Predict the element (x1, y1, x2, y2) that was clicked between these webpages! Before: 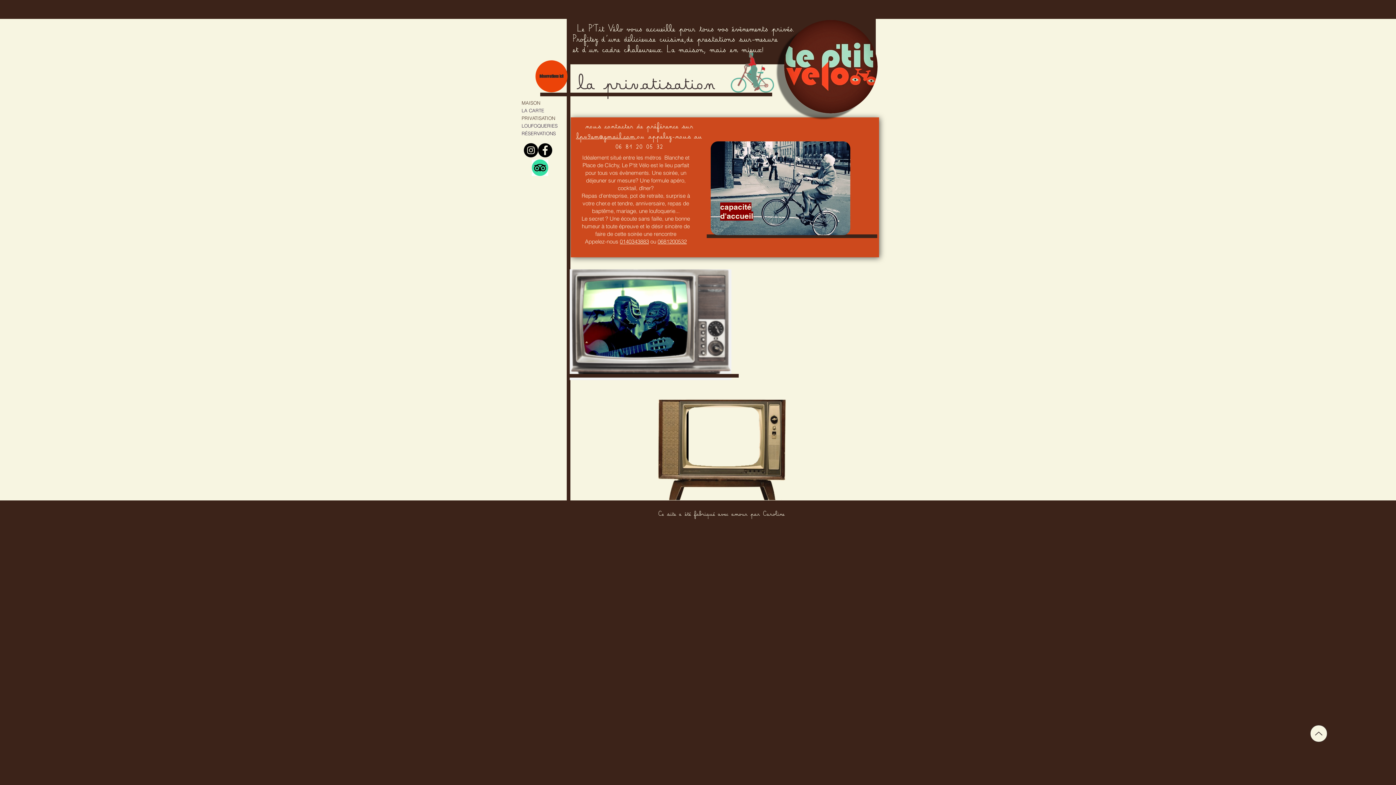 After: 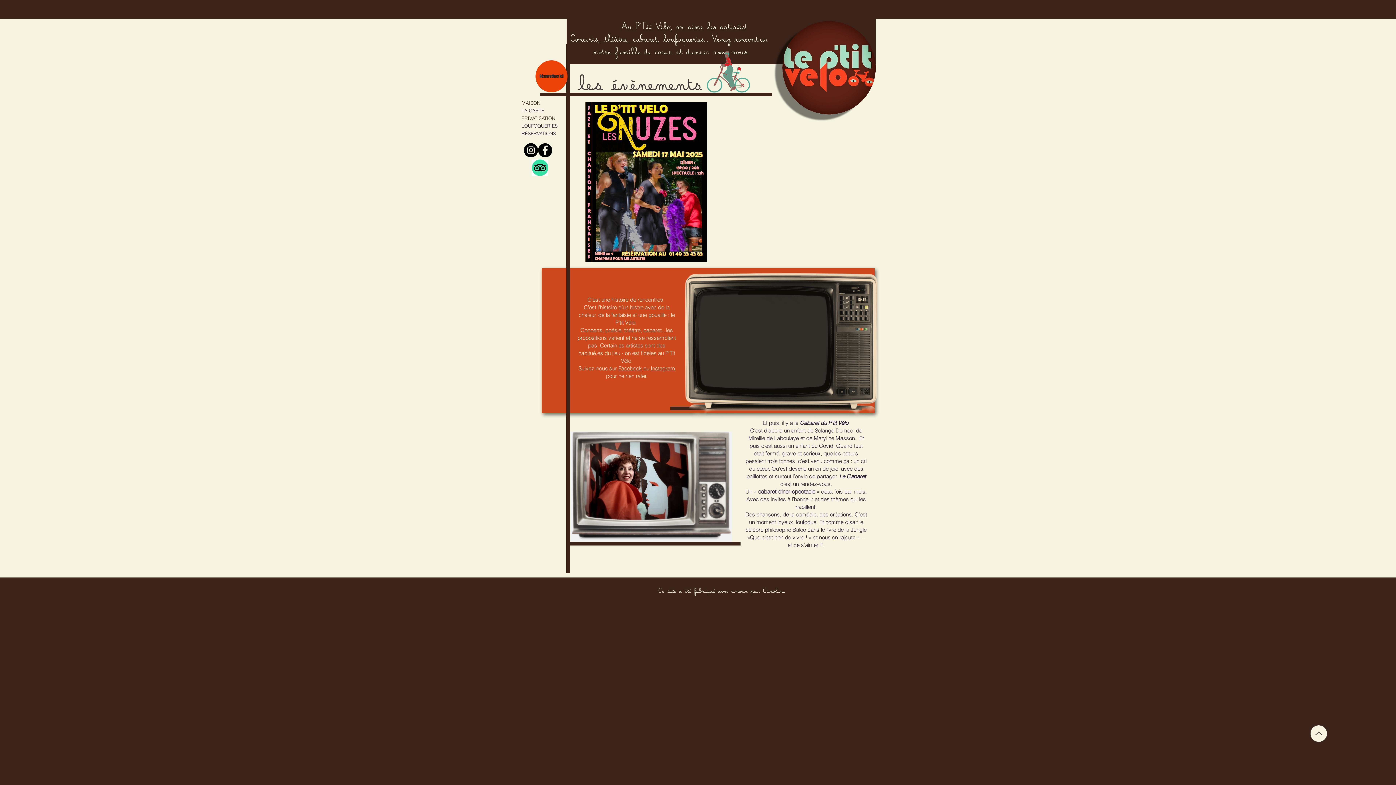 Action: bbox: (521, 122, 557, 128) label: LOUFOQUERIES